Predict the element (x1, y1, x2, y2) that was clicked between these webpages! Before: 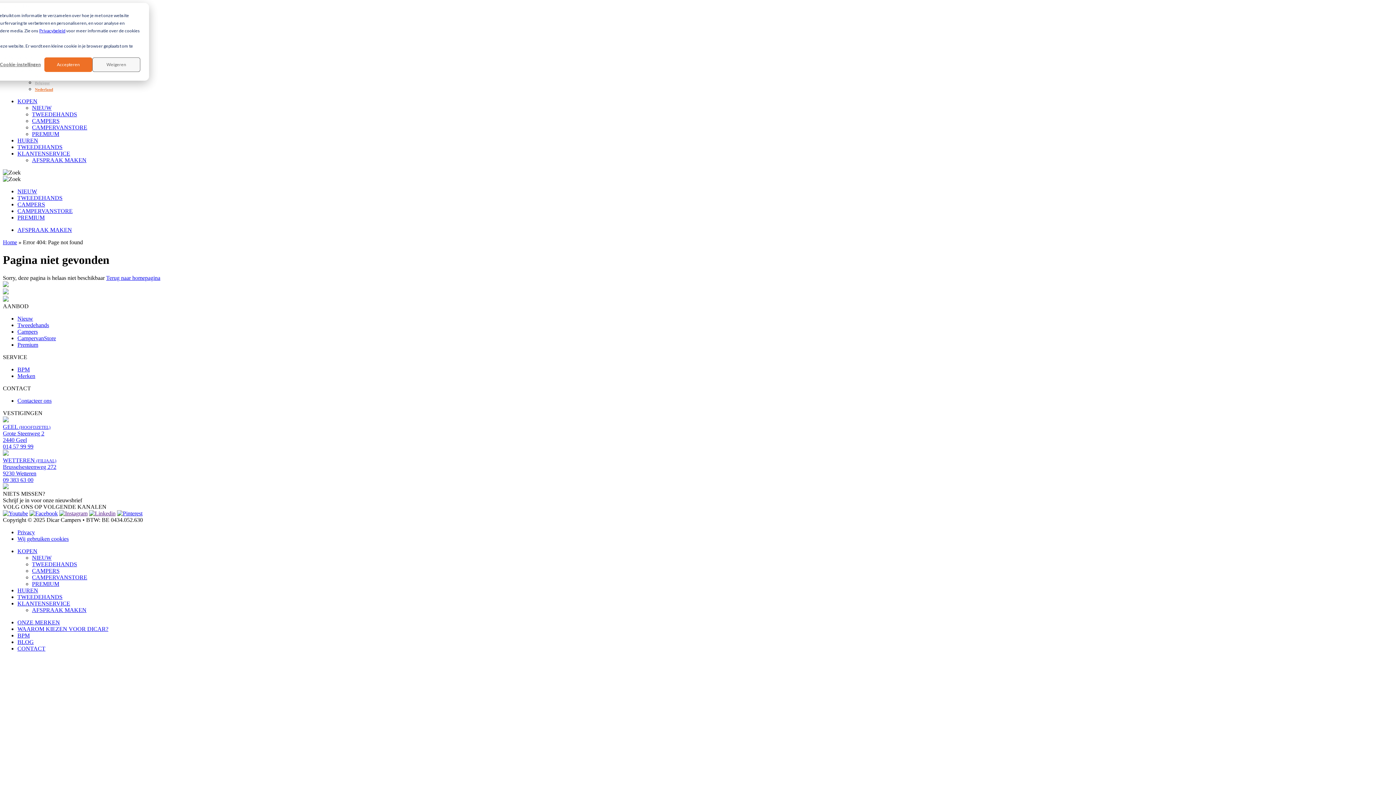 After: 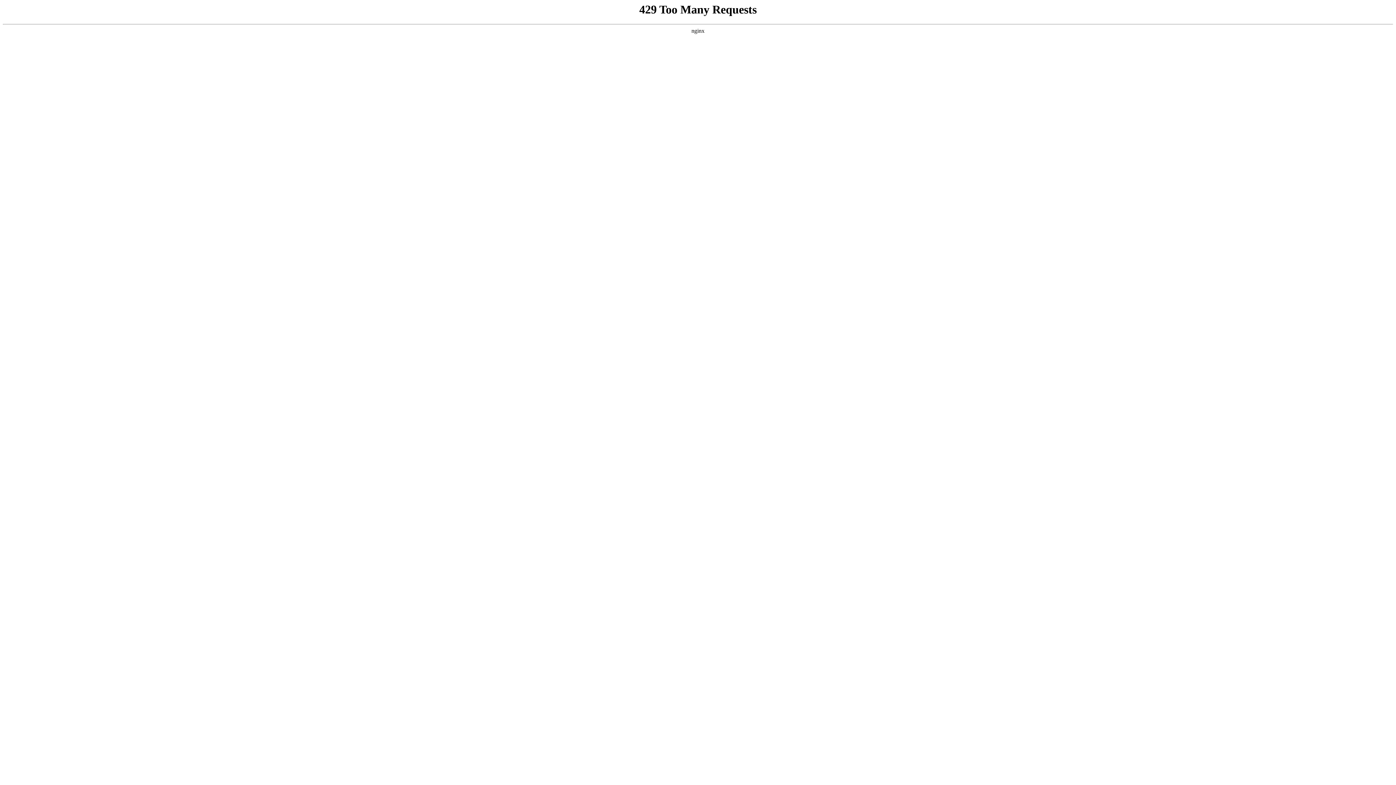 Action: bbox: (32, 607, 86, 613) label: AFSPRAAK MAKEN